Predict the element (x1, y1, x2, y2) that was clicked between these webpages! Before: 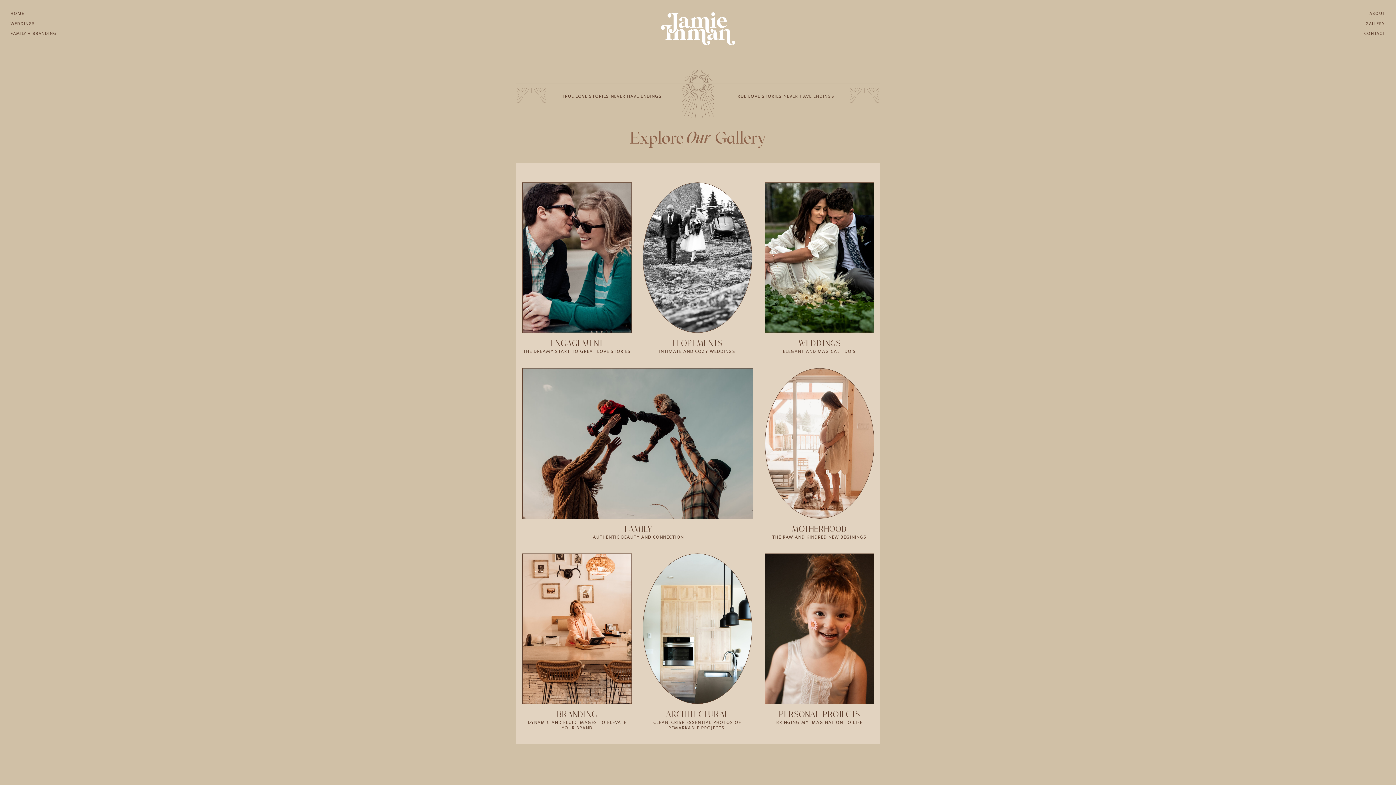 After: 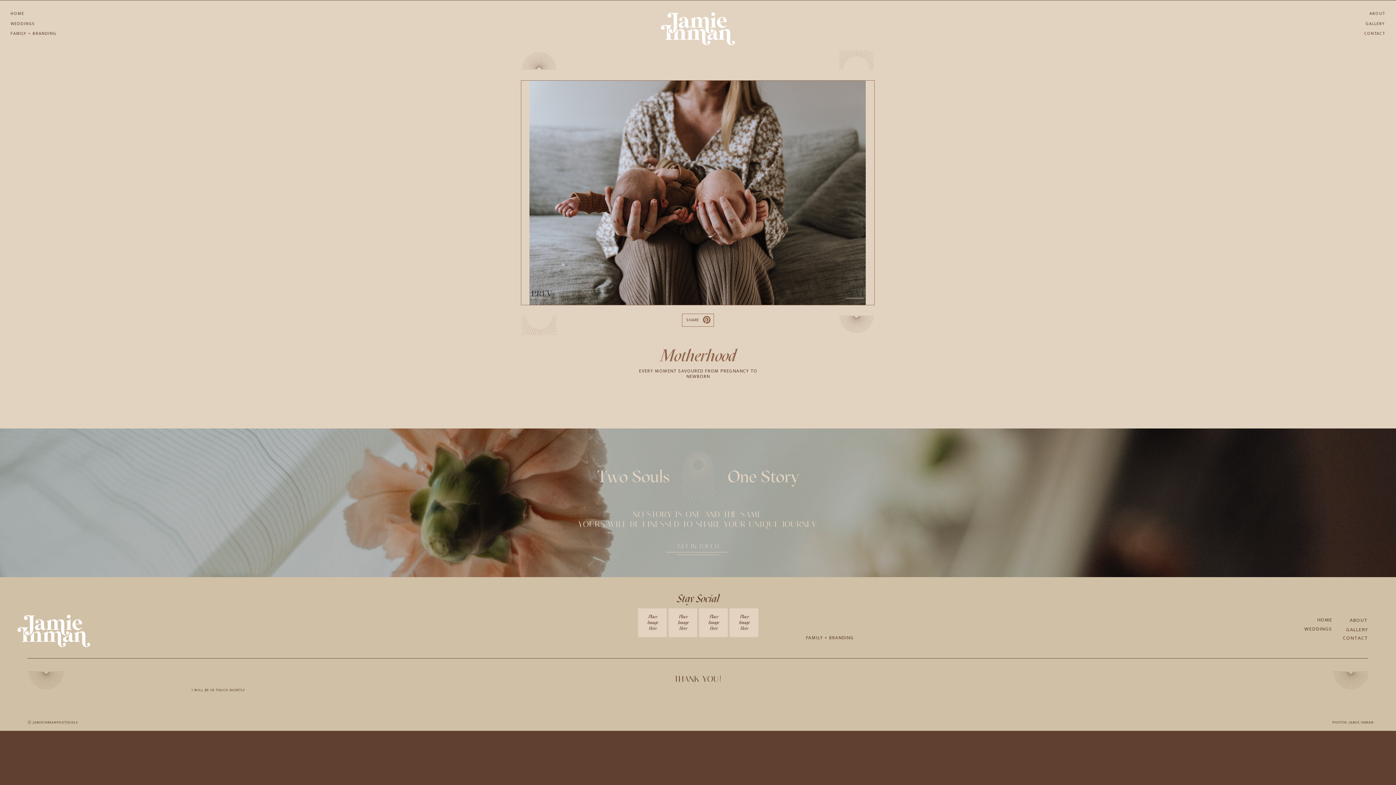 Action: bbox: (765, 524, 874, 534) label: MOTHERHOOD